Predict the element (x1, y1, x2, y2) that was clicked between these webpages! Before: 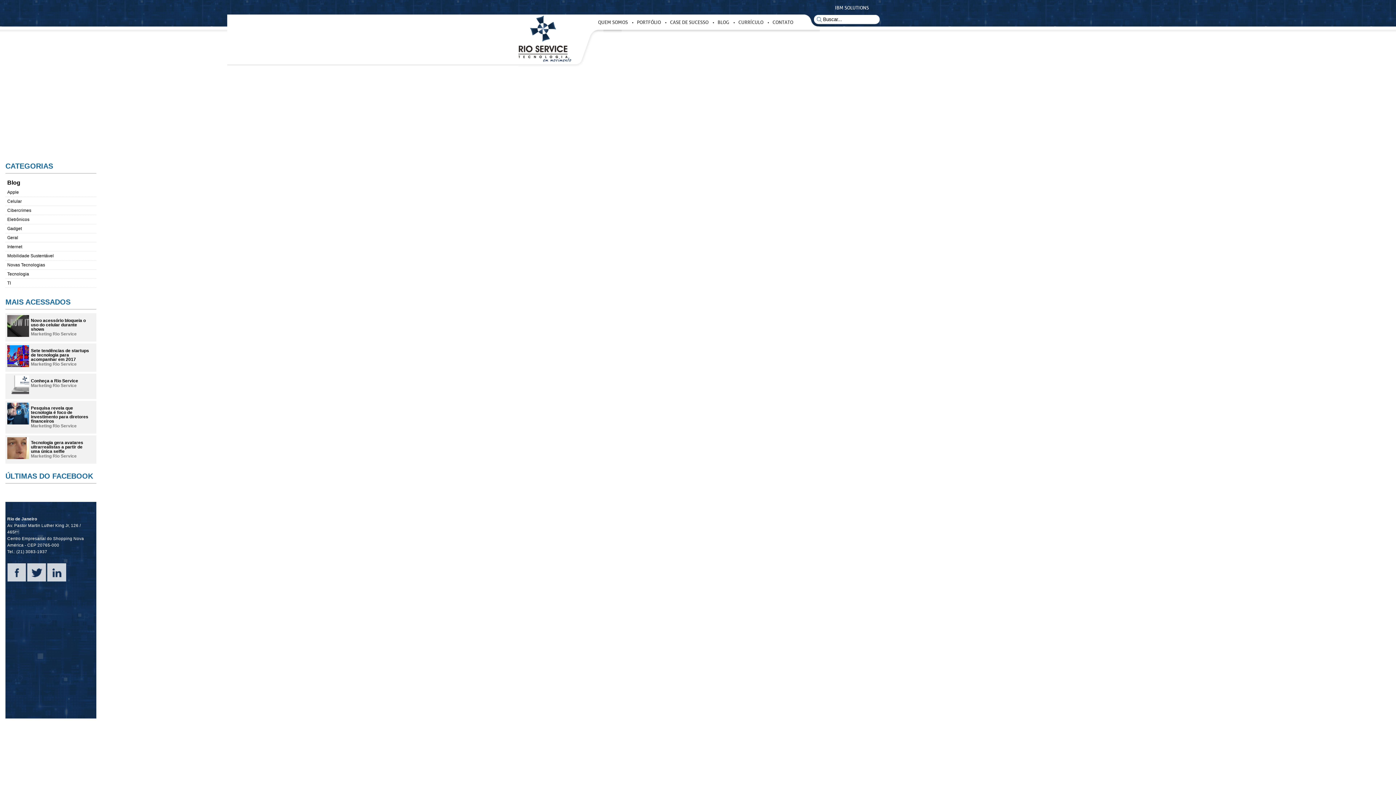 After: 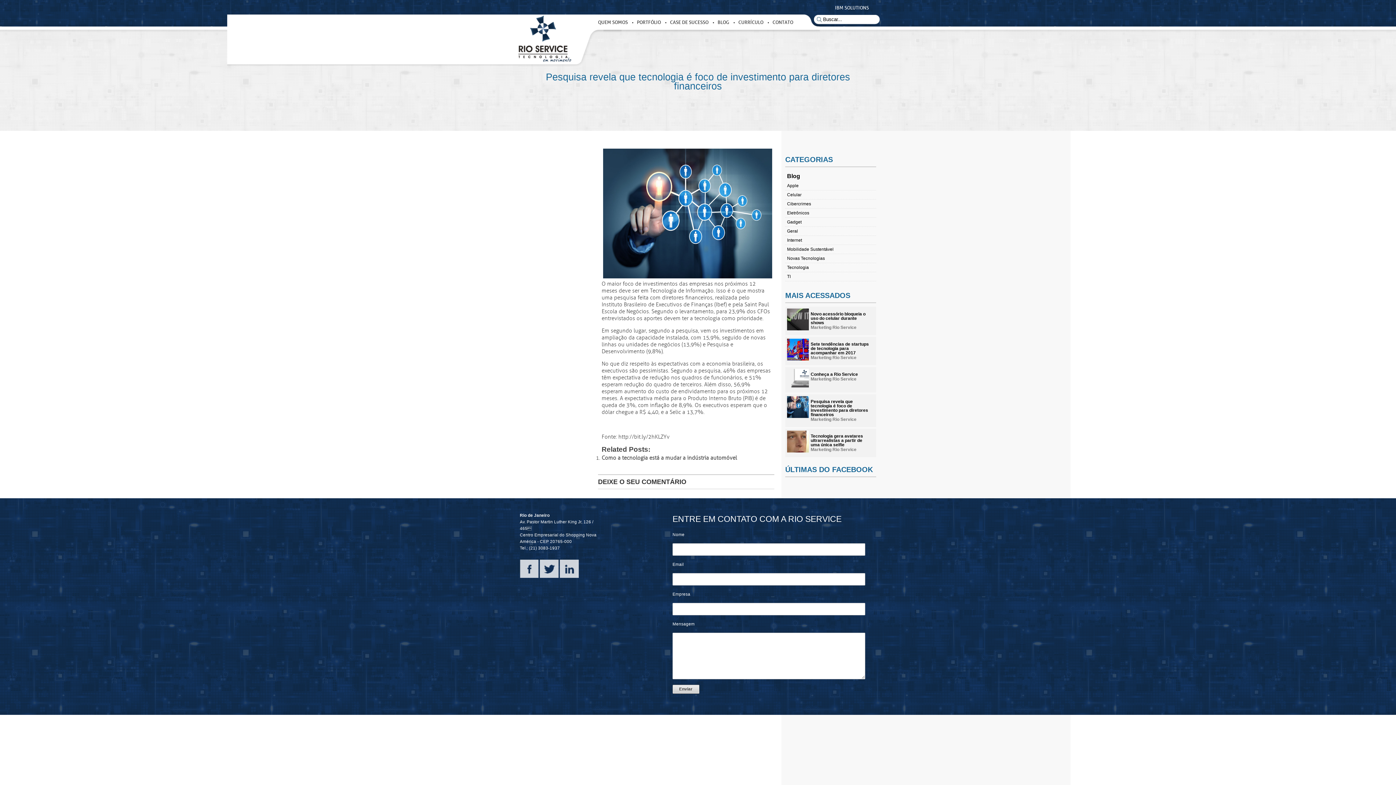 Action: bbox: (30, 406, 93, 423) label: Pesquisa revela que tecnologia é foco de investimento para diretores financeiros